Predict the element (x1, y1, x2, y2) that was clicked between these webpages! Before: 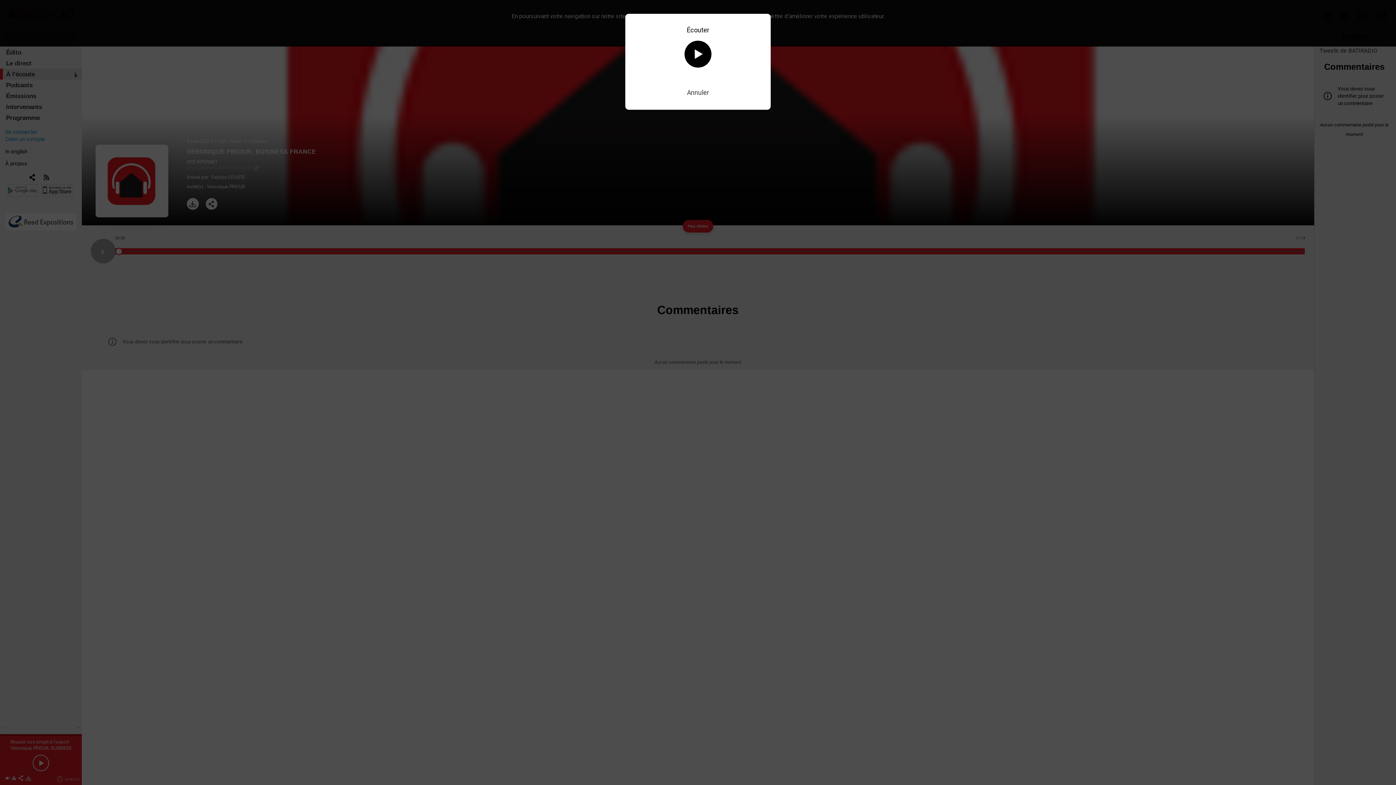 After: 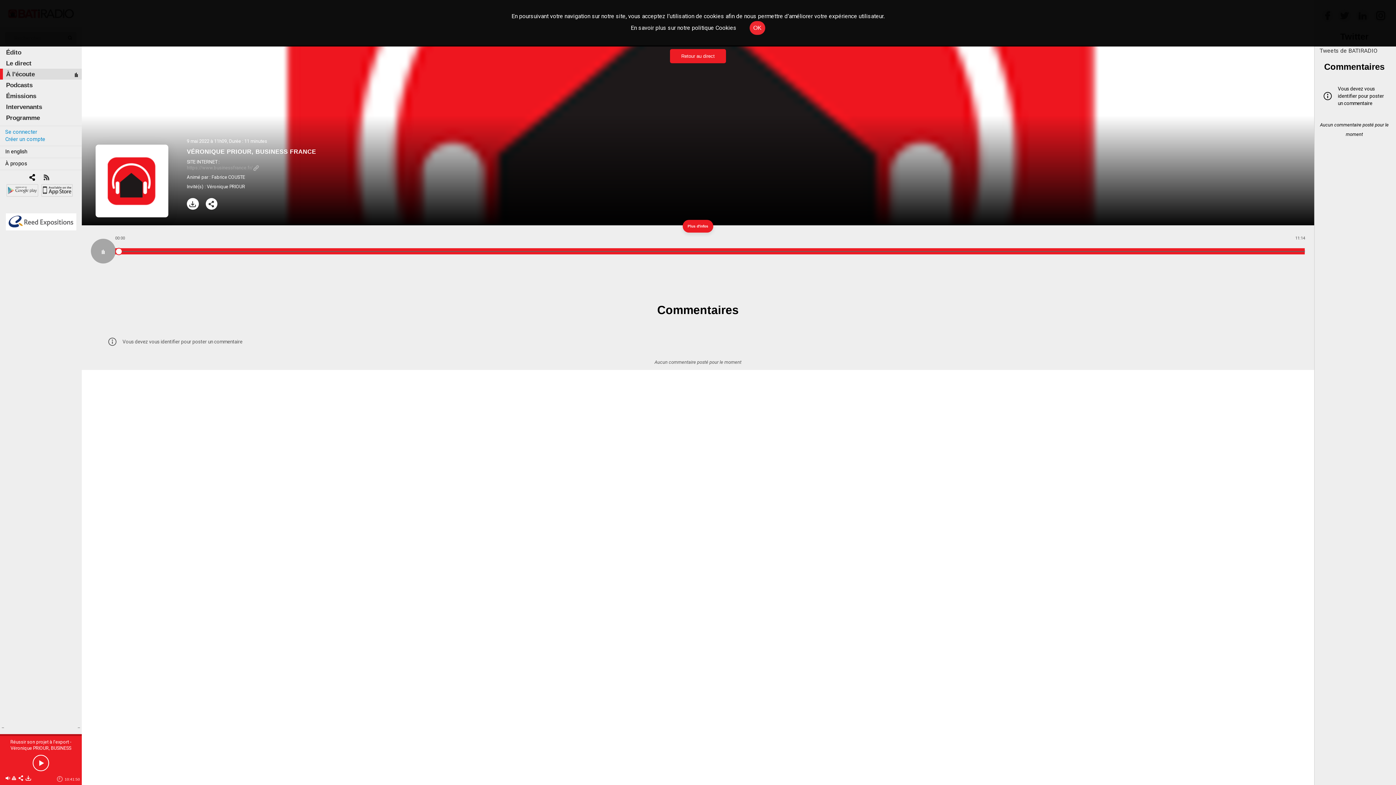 Action: bbox: (687, 88, 709, 96) label: Annuler